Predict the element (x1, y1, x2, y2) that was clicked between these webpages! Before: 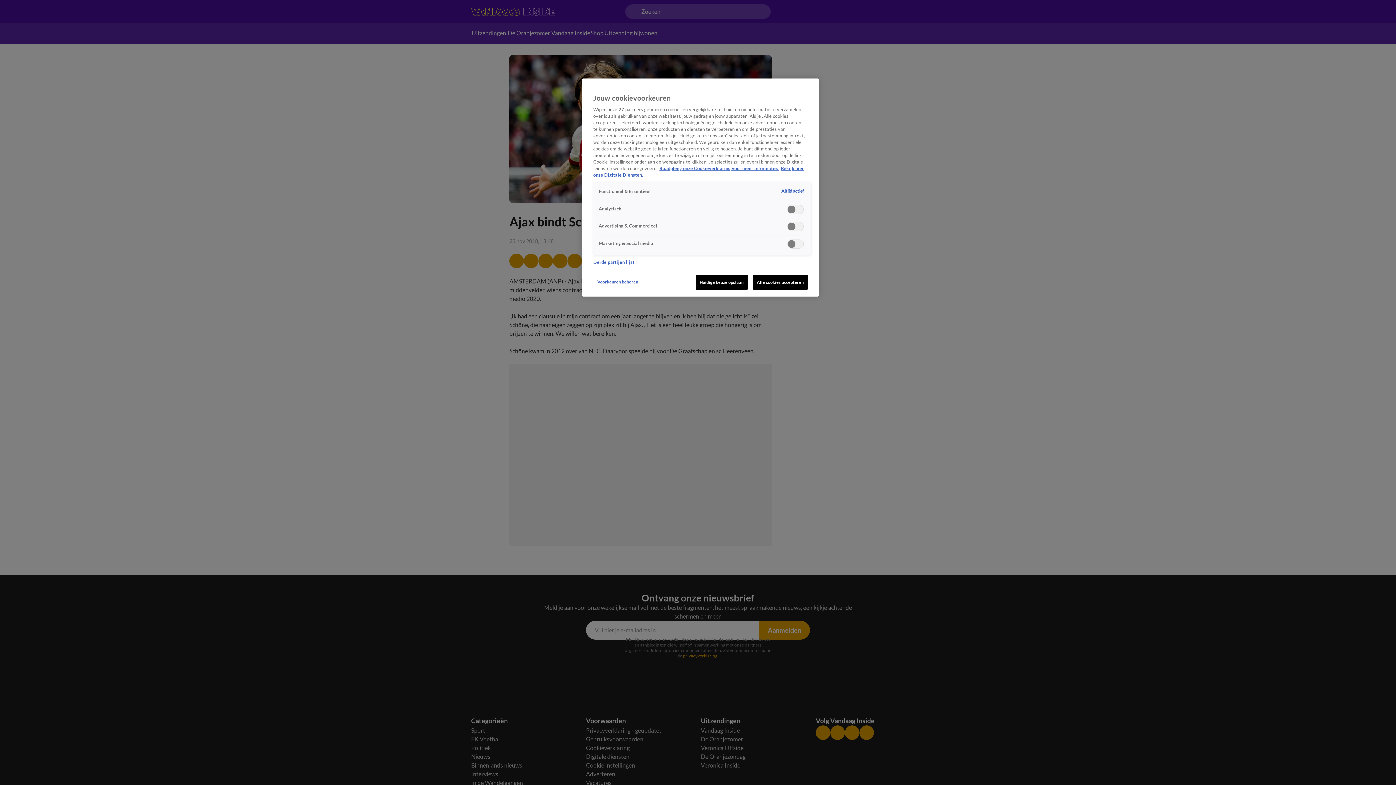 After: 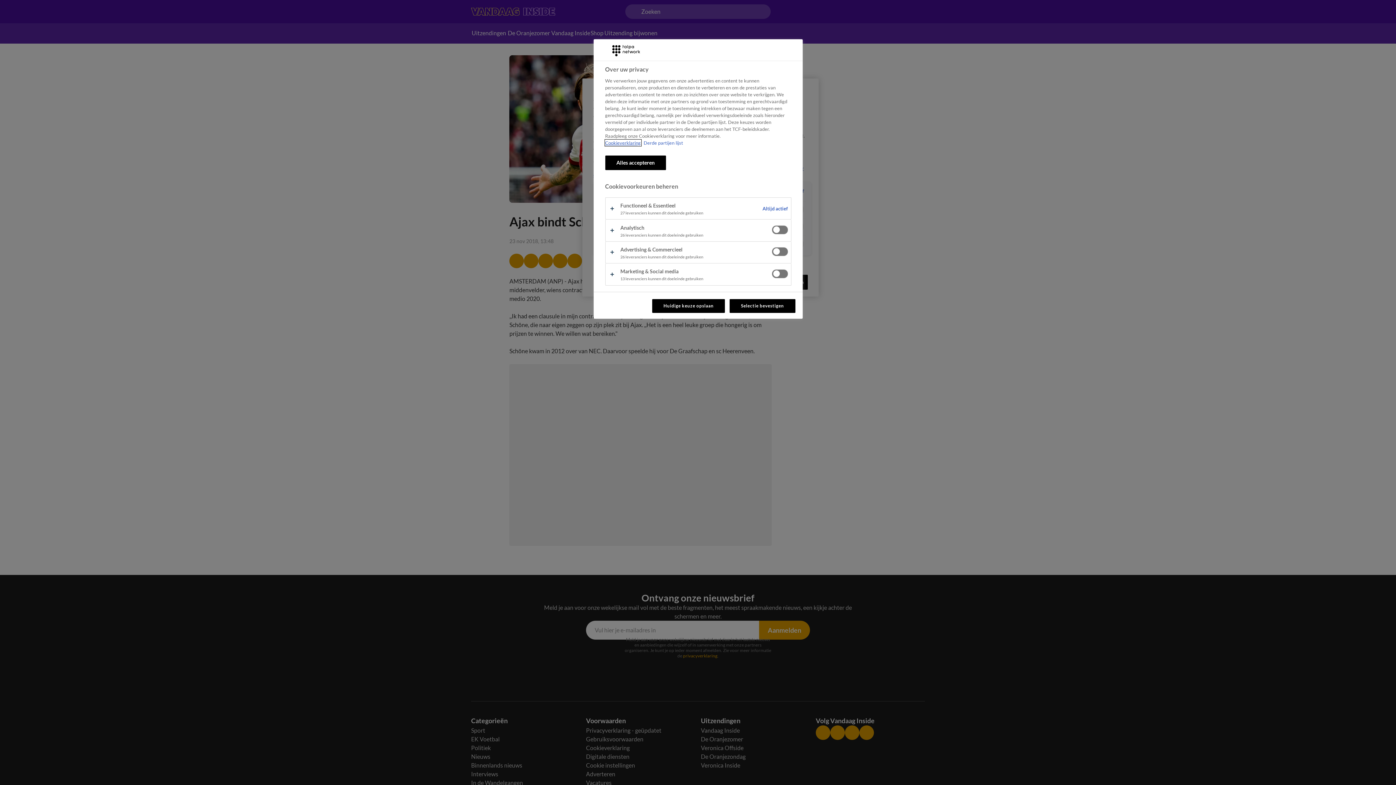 Action: label: Voorkeuren beheren bbox: (593, 274, 642, 288)